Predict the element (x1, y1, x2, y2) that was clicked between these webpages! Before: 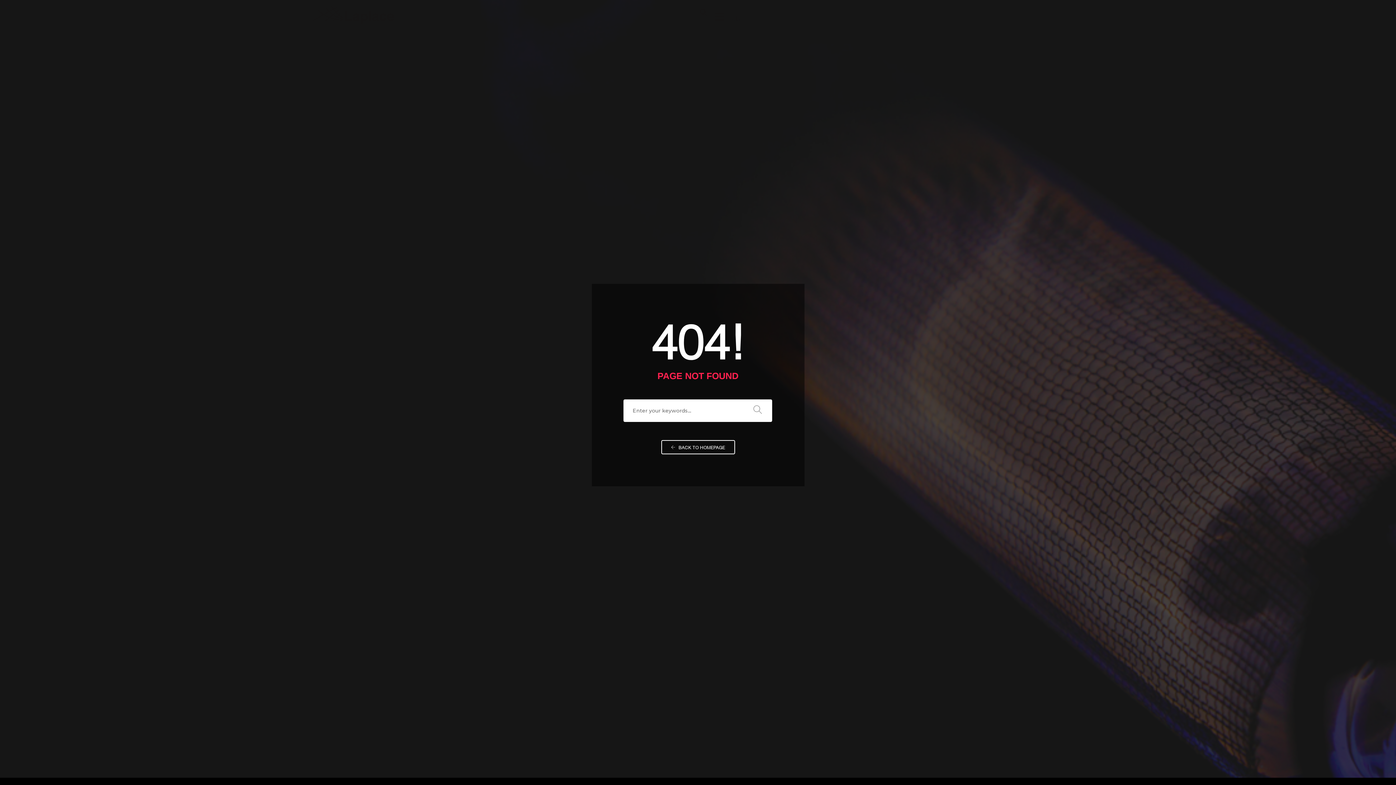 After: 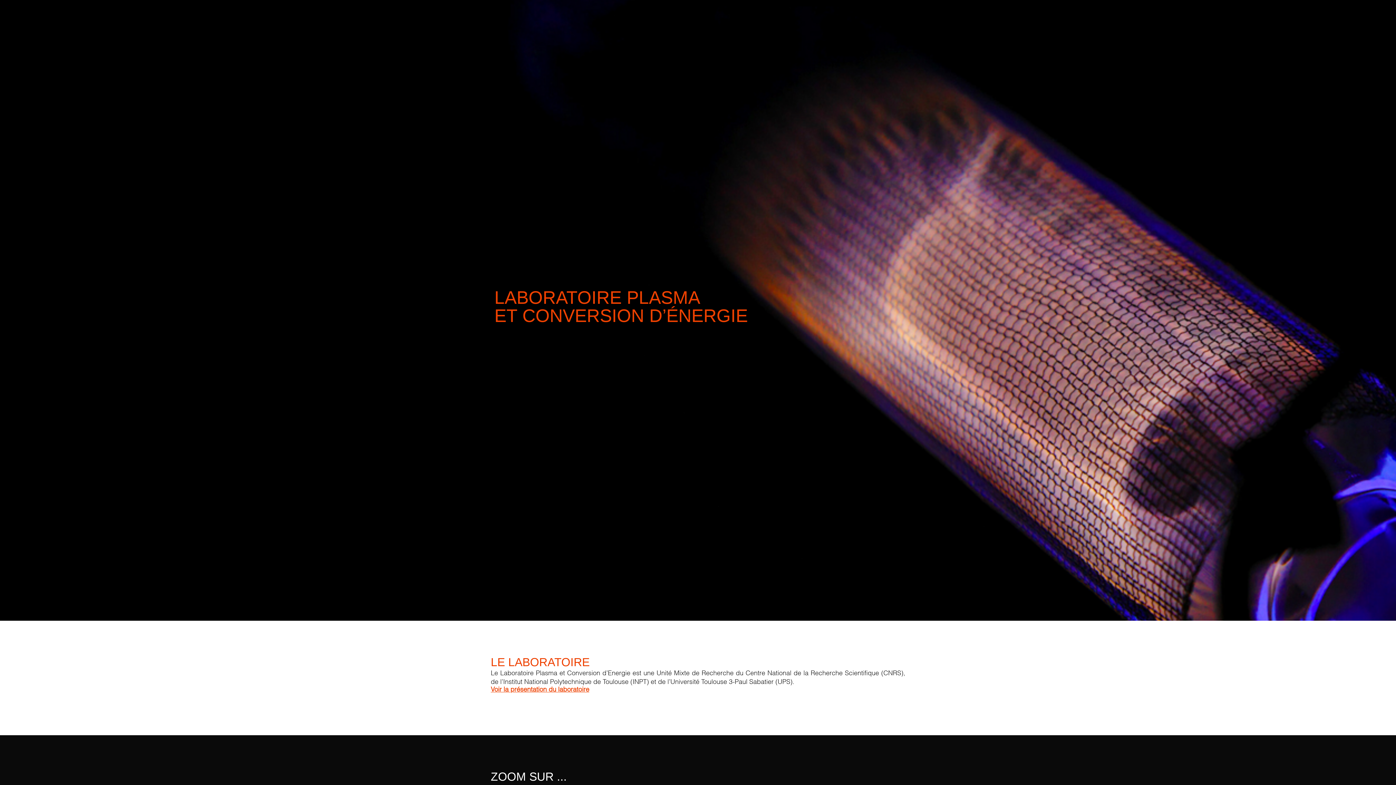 Action: bbox: (661, 440, 735, 454) label:  BACK TO HOMEPAGE